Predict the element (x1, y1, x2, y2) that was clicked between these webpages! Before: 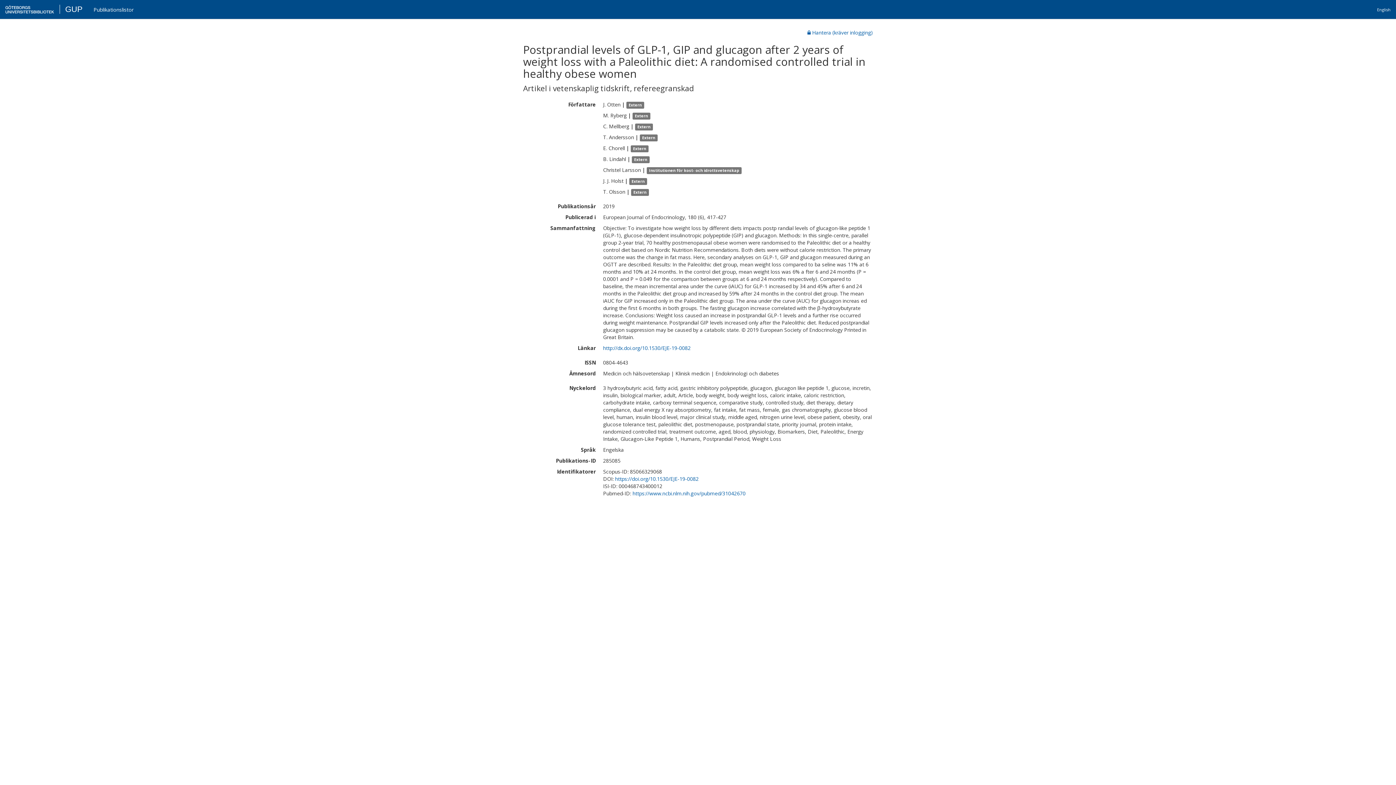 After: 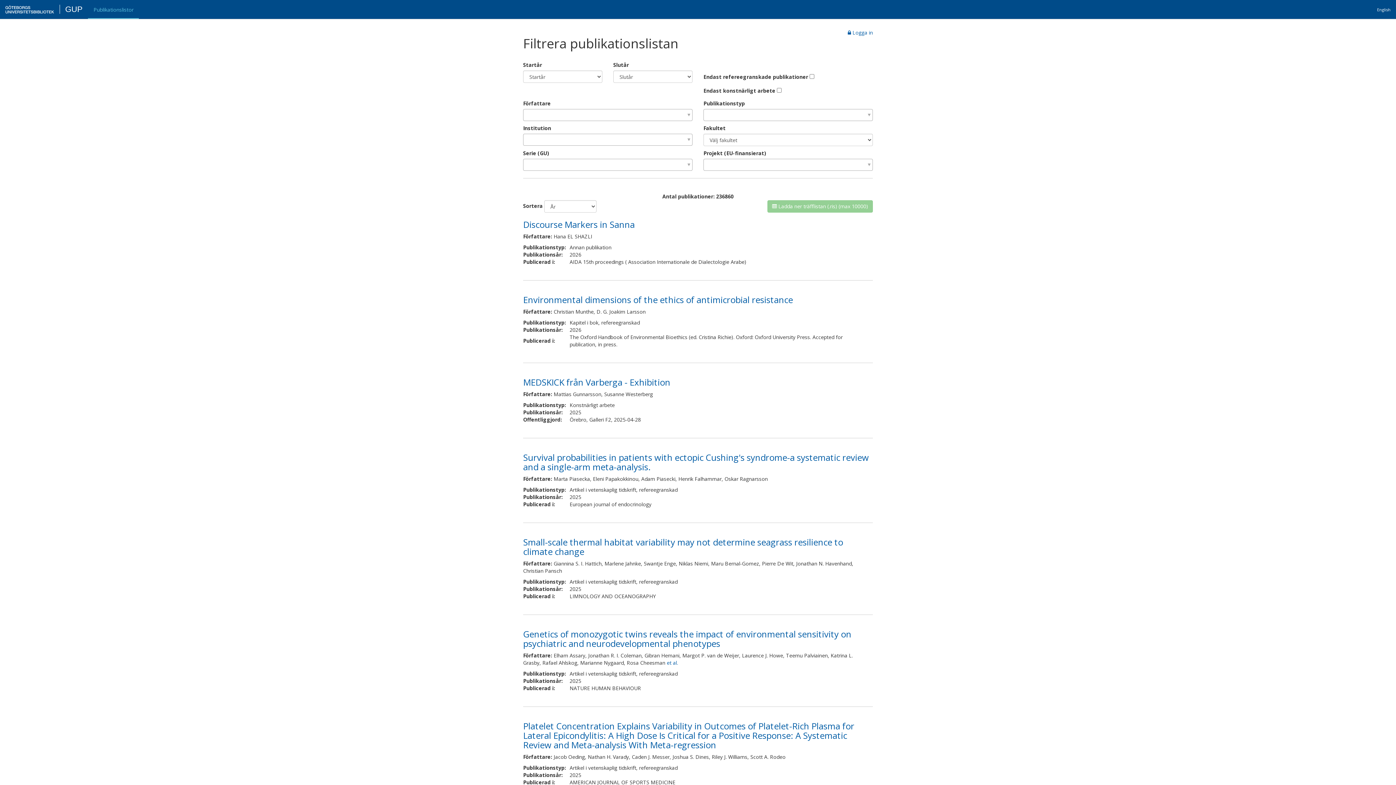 Action: label: Publikationslistor bbox: (39, 2, 88, 18)